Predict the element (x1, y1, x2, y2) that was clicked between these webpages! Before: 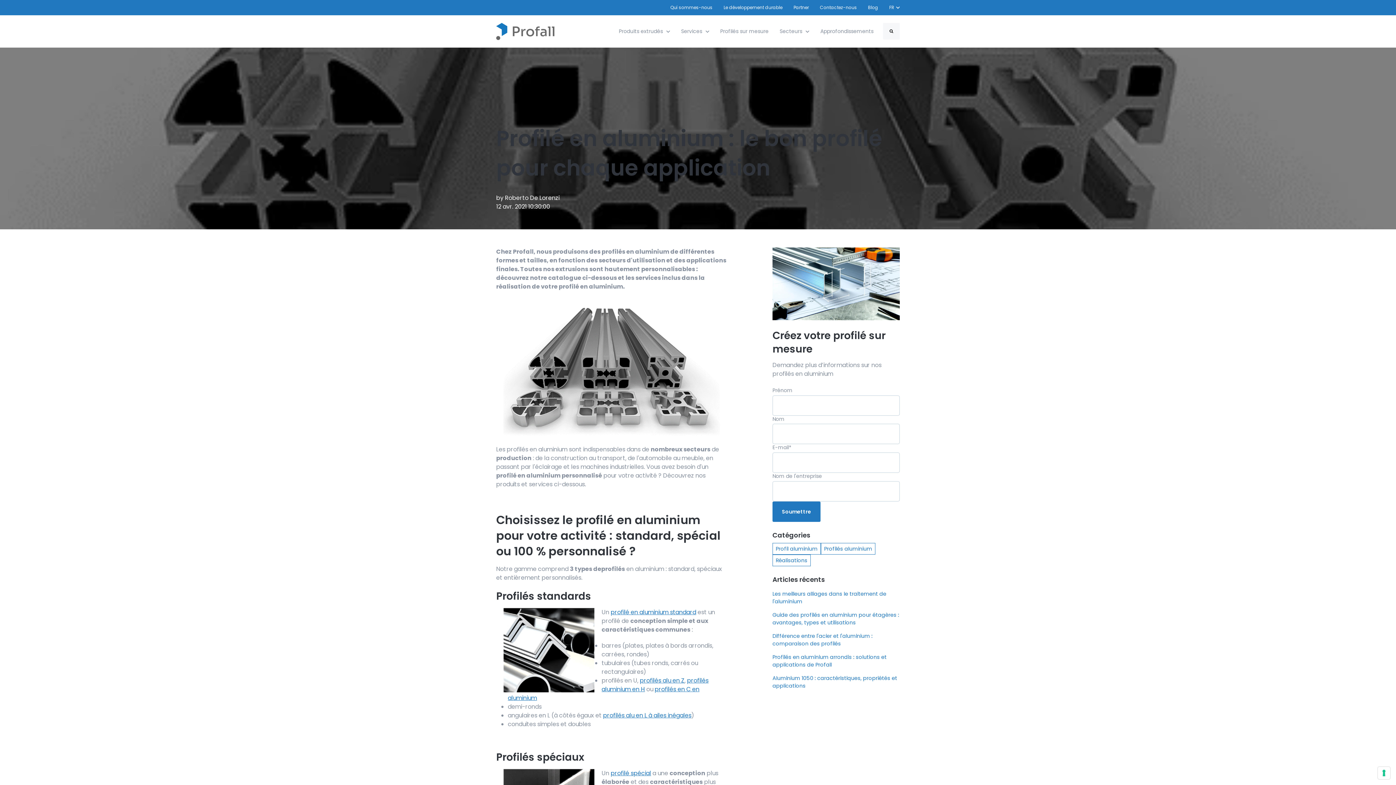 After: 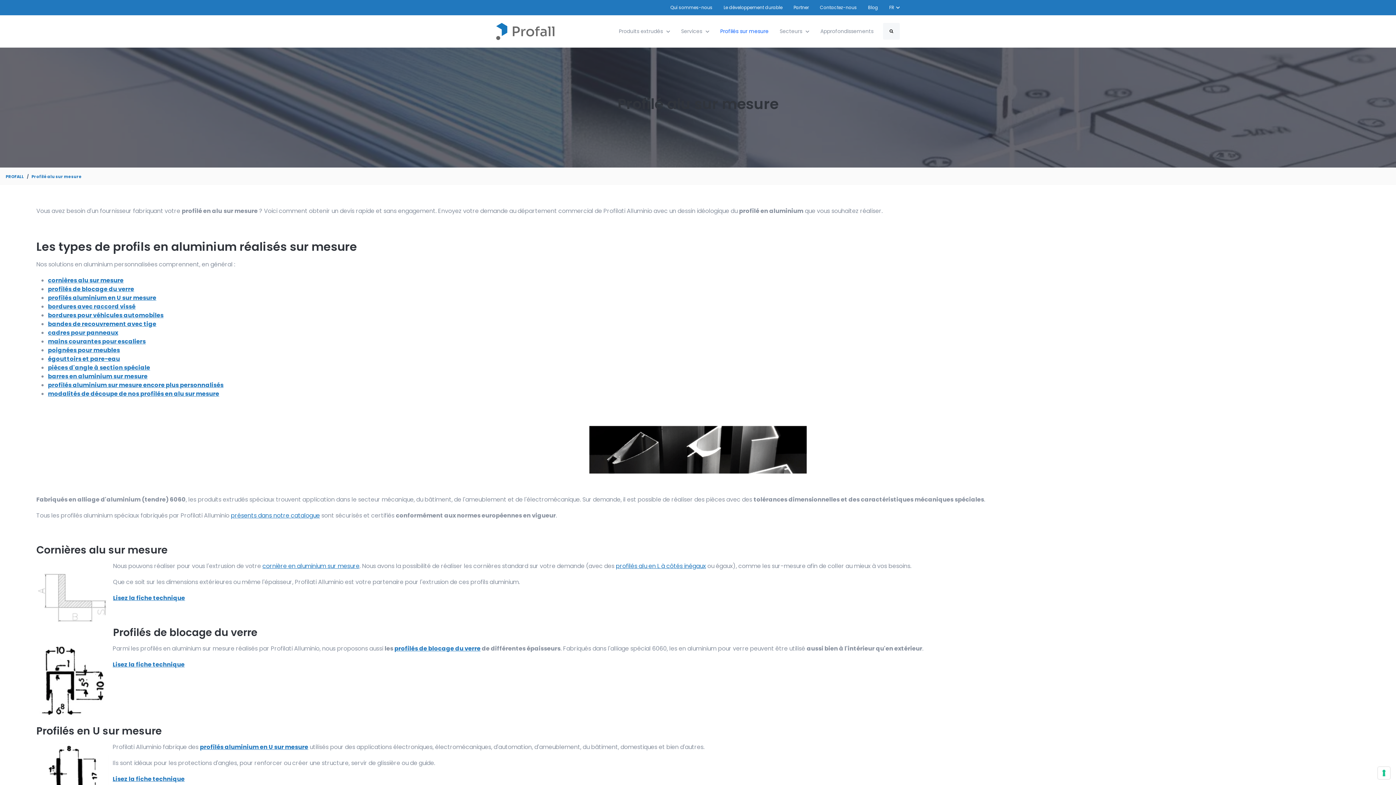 Action: bbox: (715, 15, 773, 46) label: Profilés sur mesure